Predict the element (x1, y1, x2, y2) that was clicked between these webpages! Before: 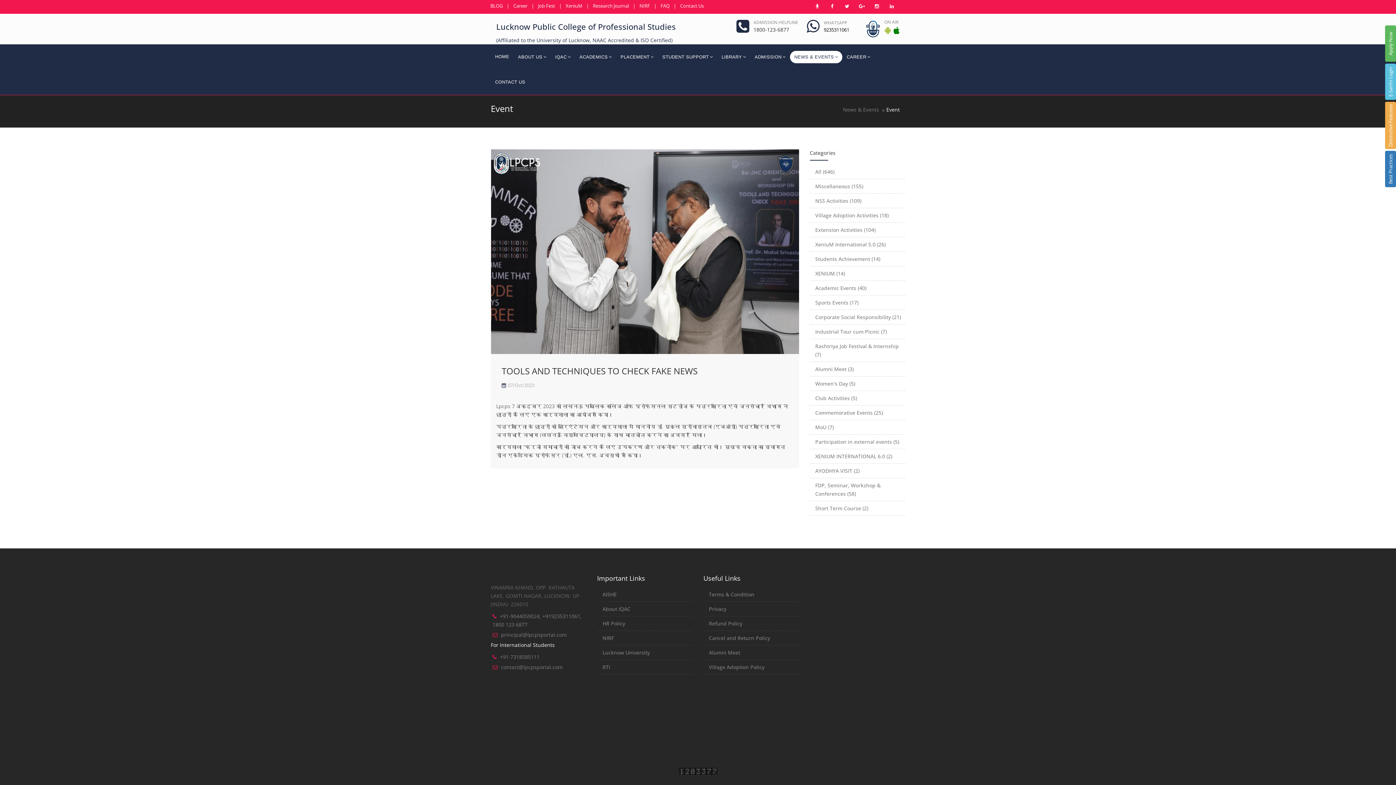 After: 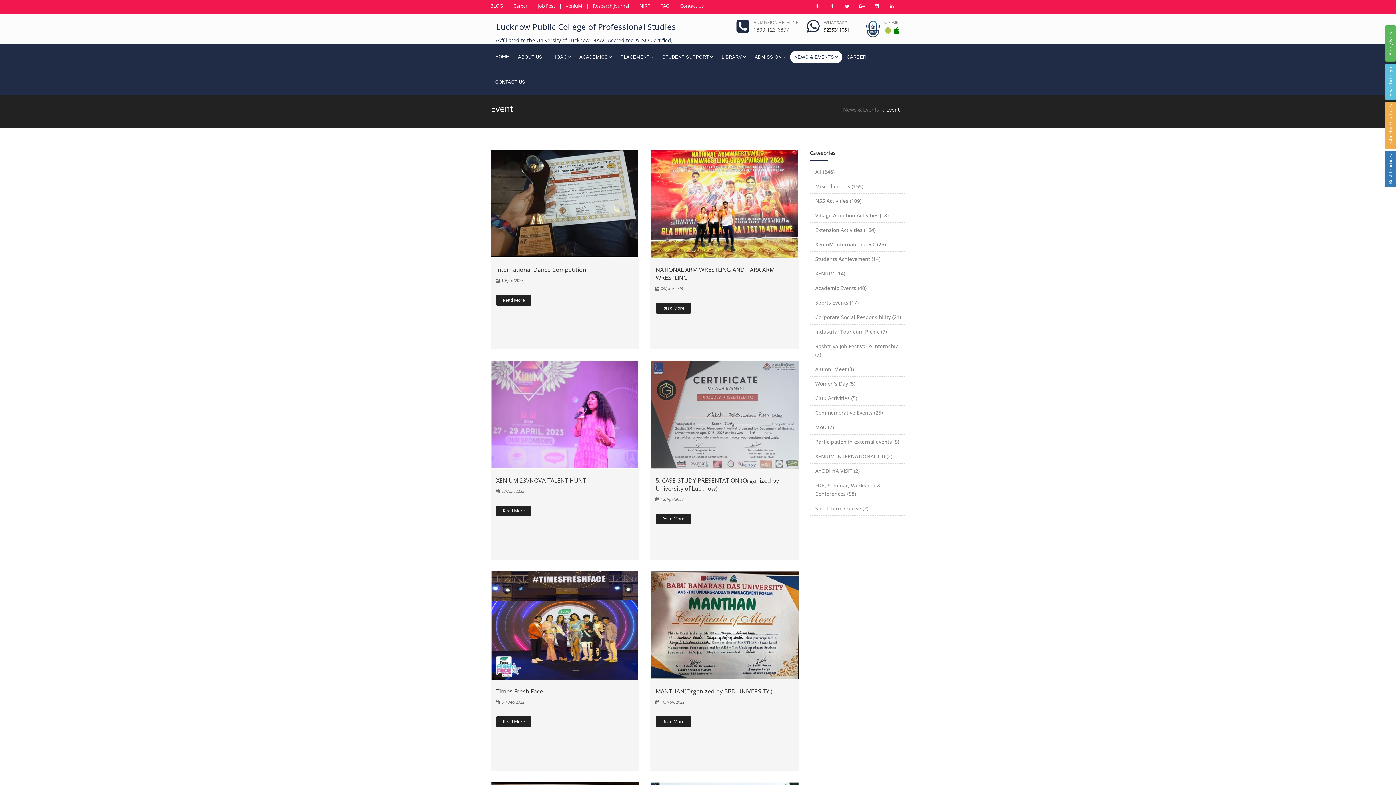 Action: bbox: (815, 255, 880, 262) label: Students Achievement (14)